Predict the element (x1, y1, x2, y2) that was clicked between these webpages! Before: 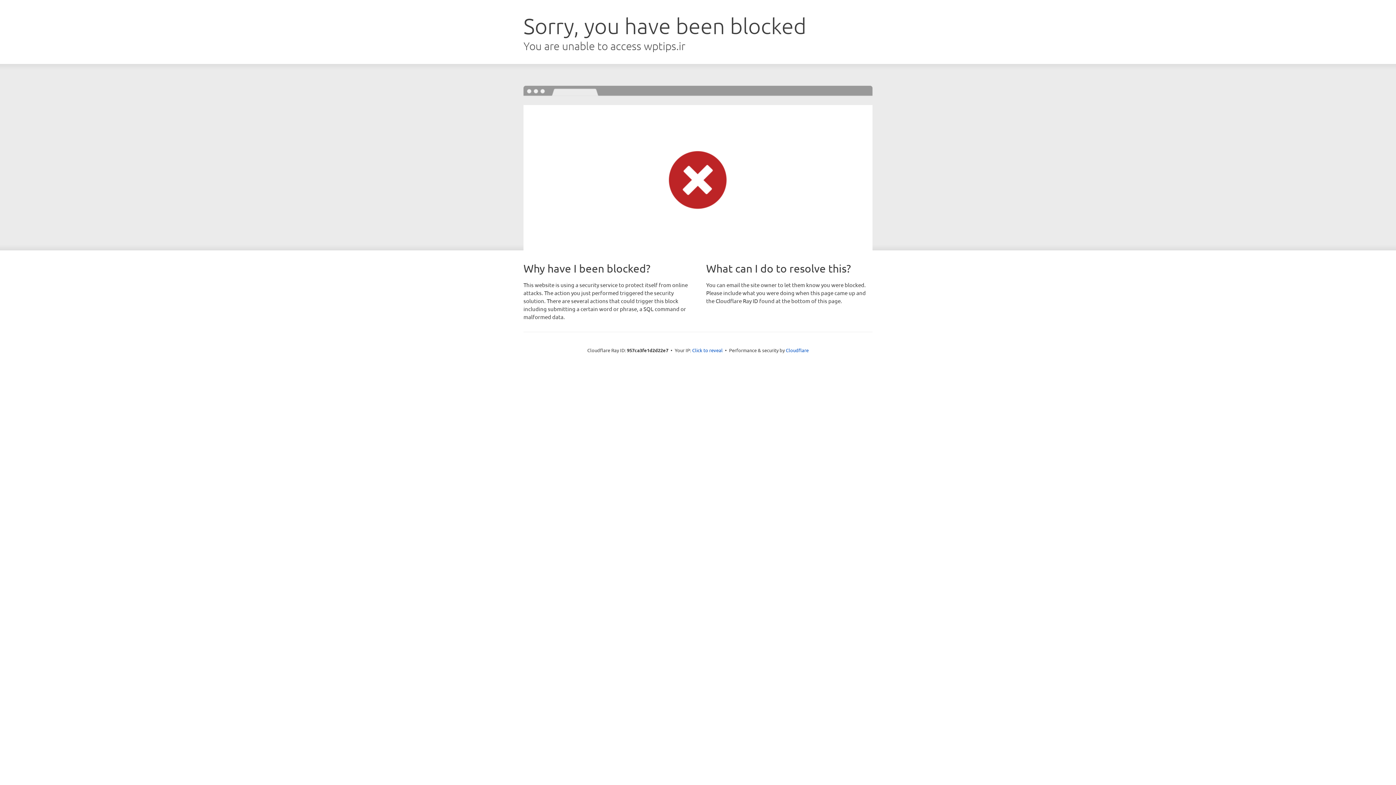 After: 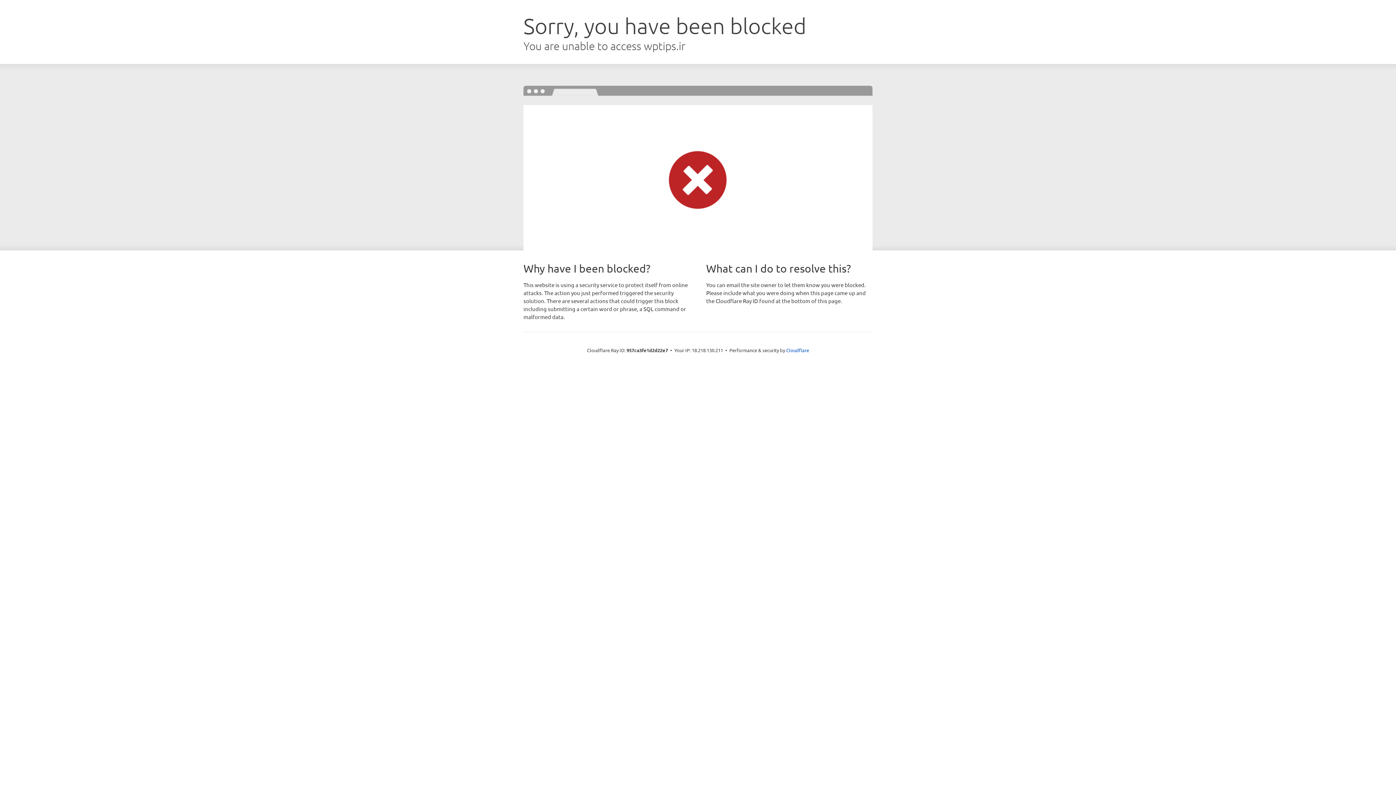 Action: label: Click to reveal bbox: (692, 346, 722, 353)